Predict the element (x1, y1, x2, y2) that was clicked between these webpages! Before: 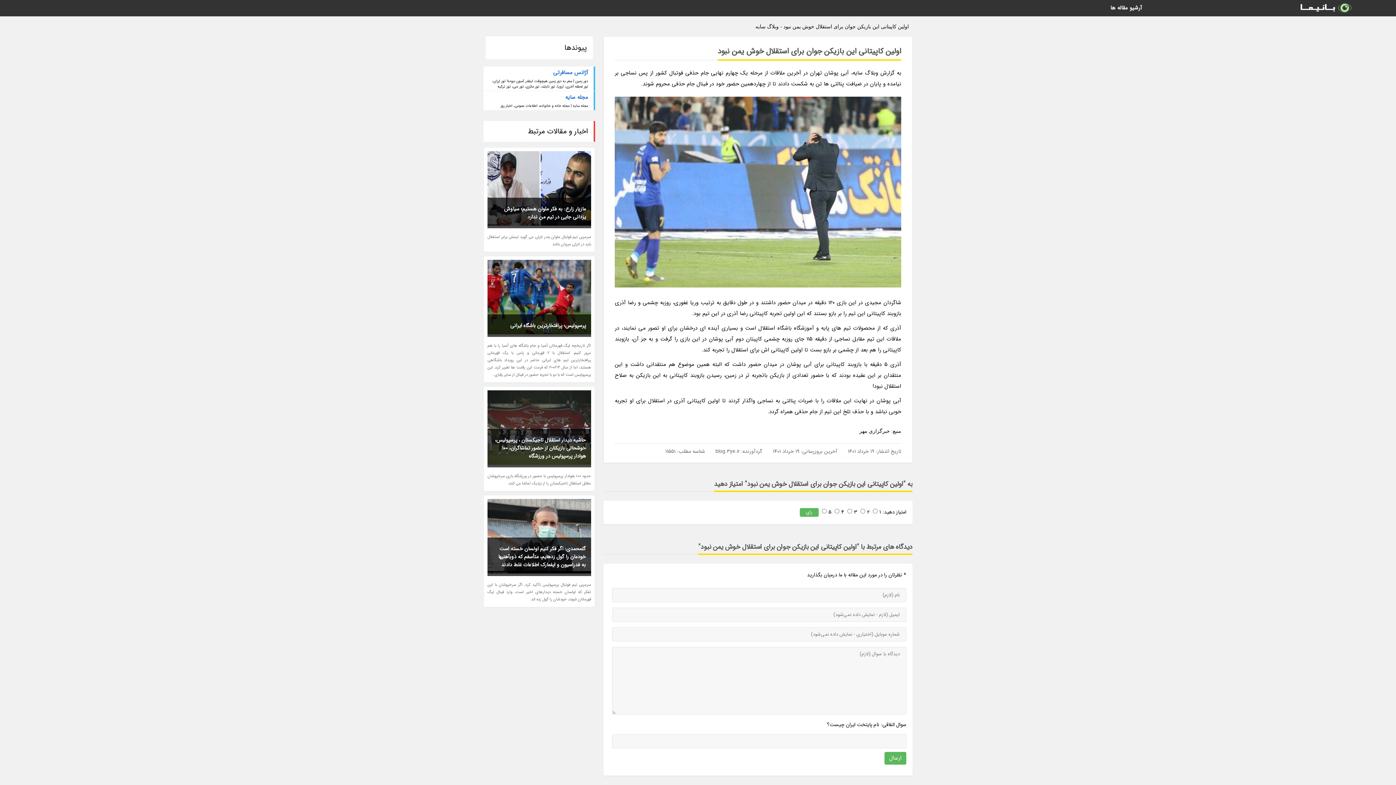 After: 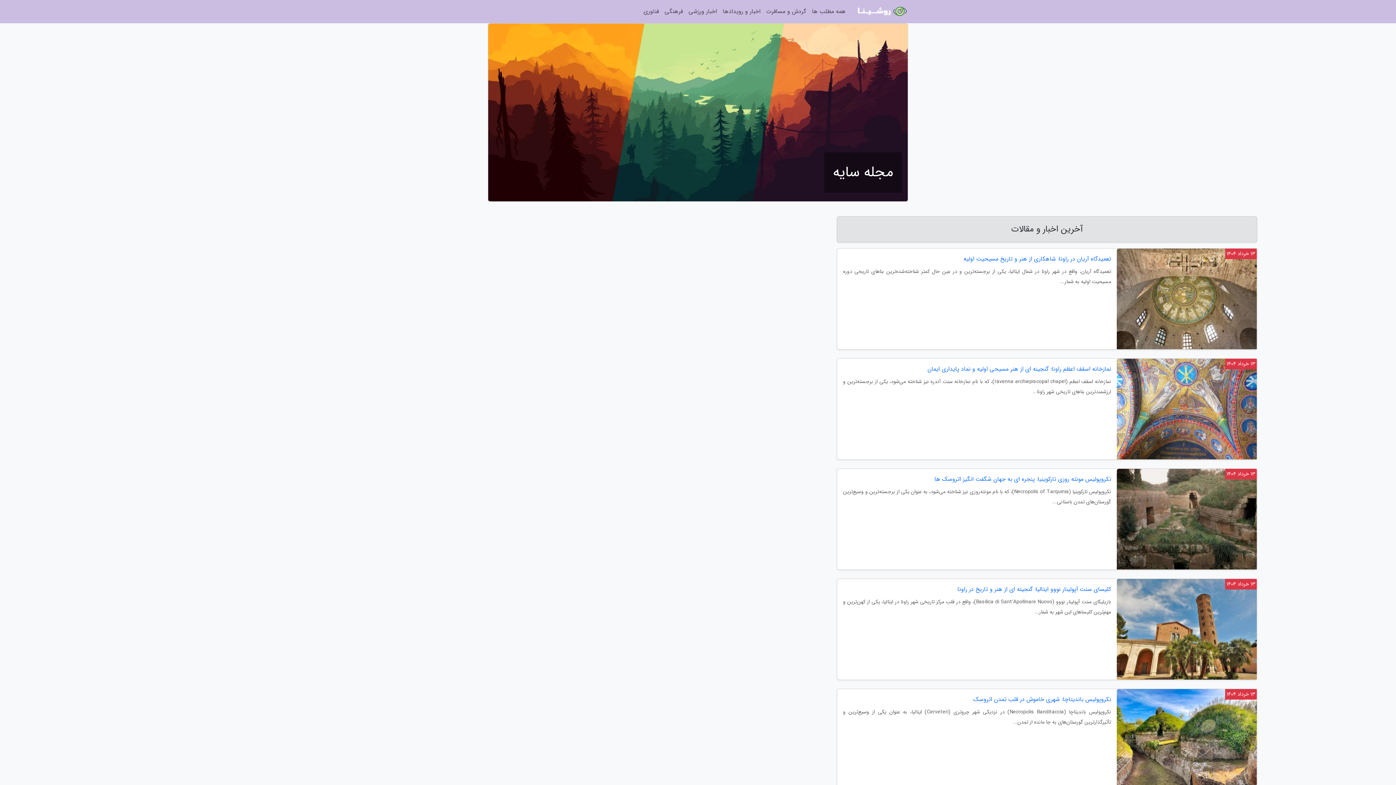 Action: label: مجله سایه bbox: (489, 92, 588, 103)